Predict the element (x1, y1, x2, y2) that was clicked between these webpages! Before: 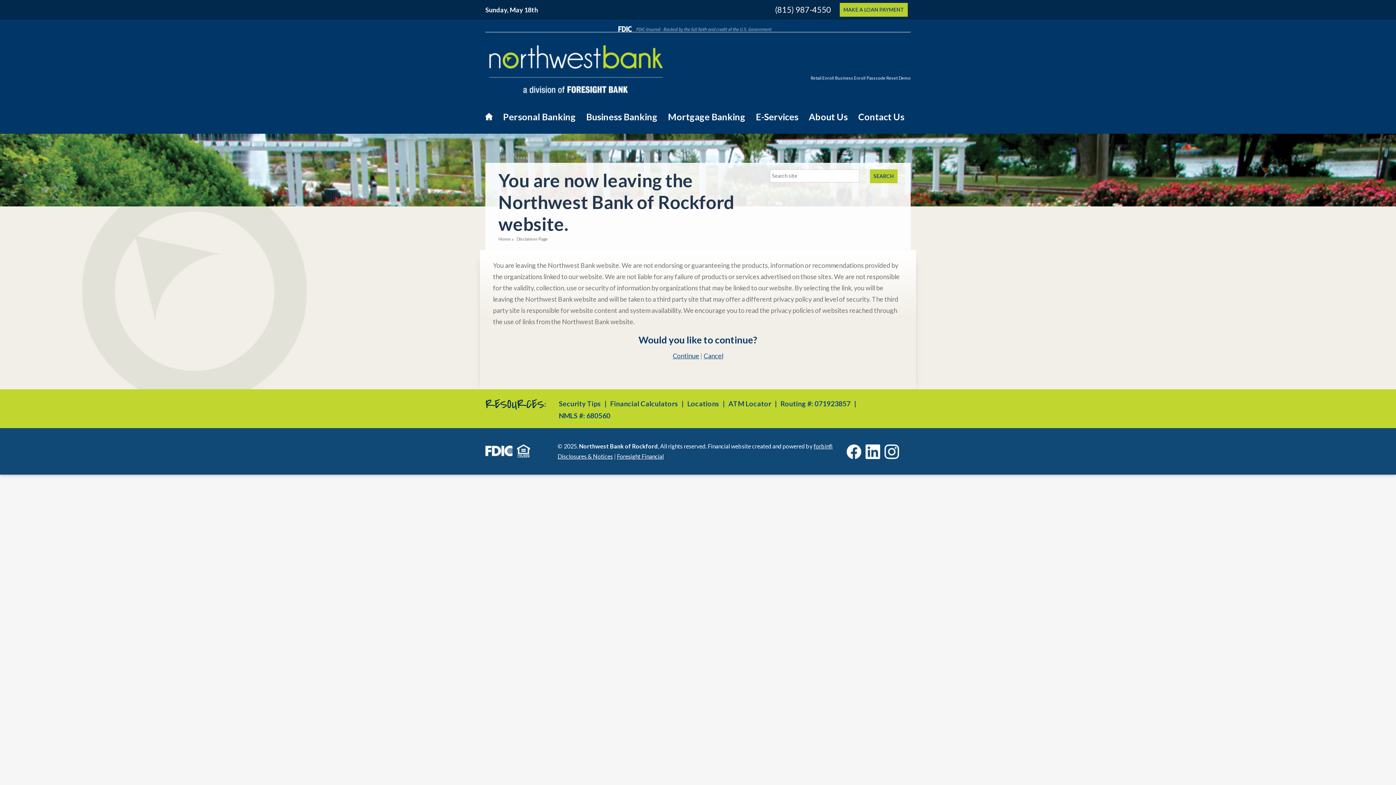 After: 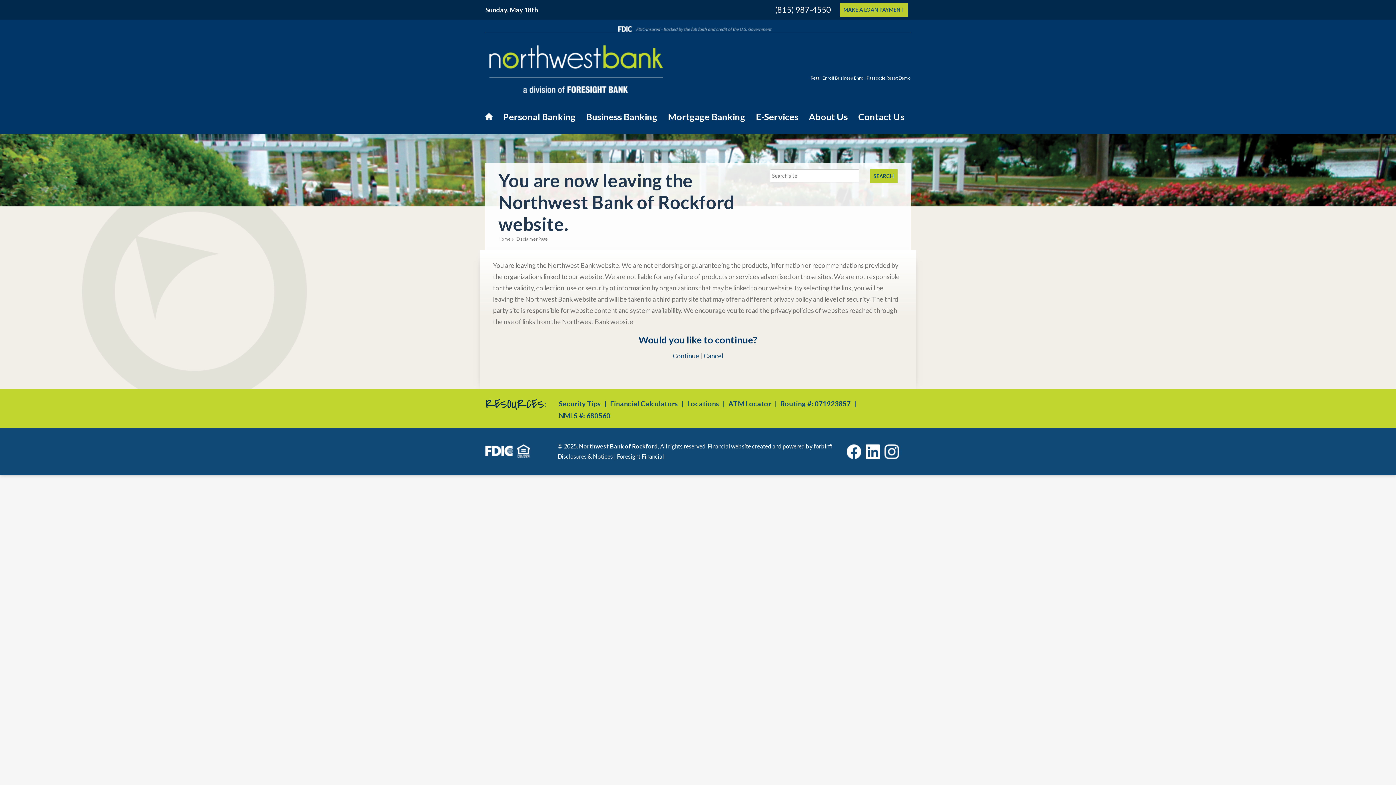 Action: bbox: (847, 445, 864, 453)